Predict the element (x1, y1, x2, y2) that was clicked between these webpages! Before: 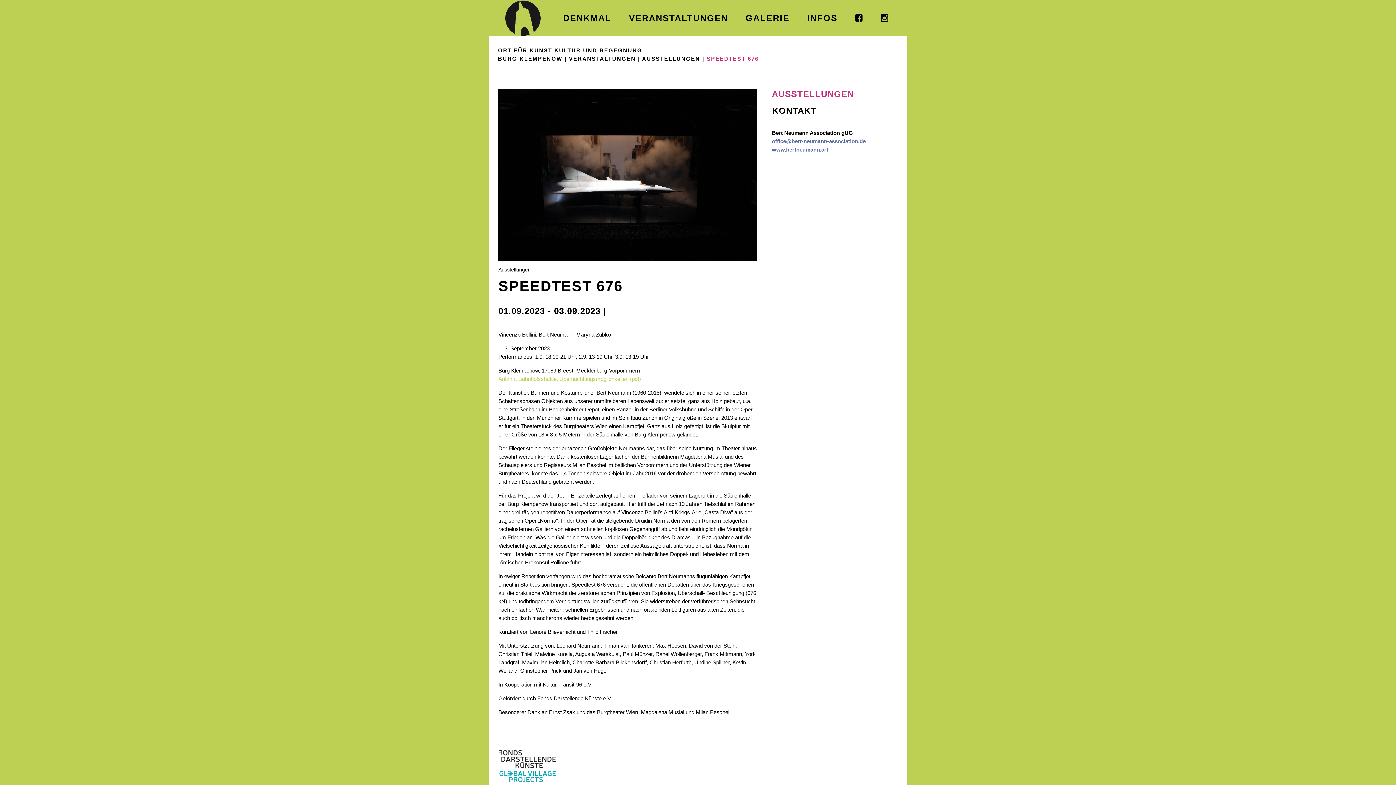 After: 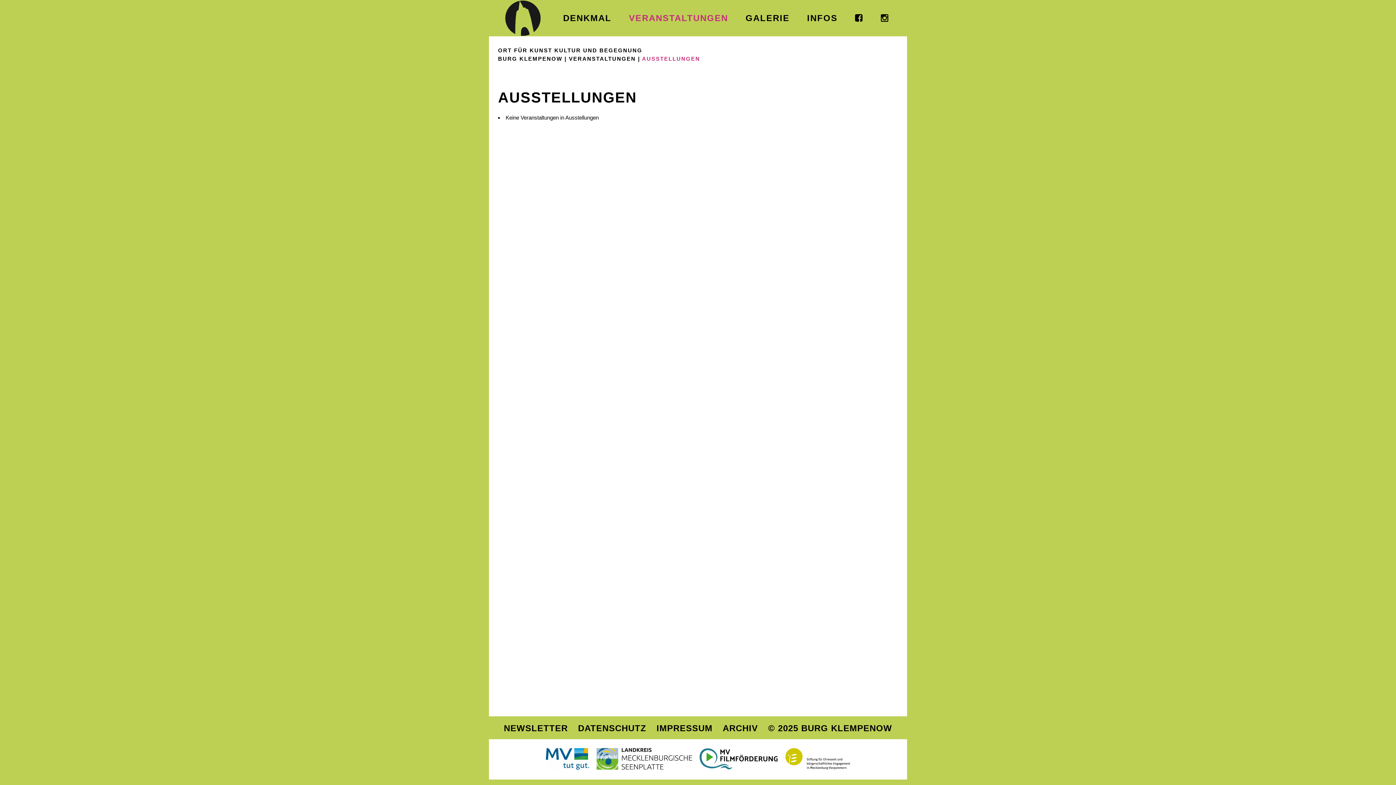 Action: label: AUSSTELLUNGEN bbox: (642, 55, 700, 61)